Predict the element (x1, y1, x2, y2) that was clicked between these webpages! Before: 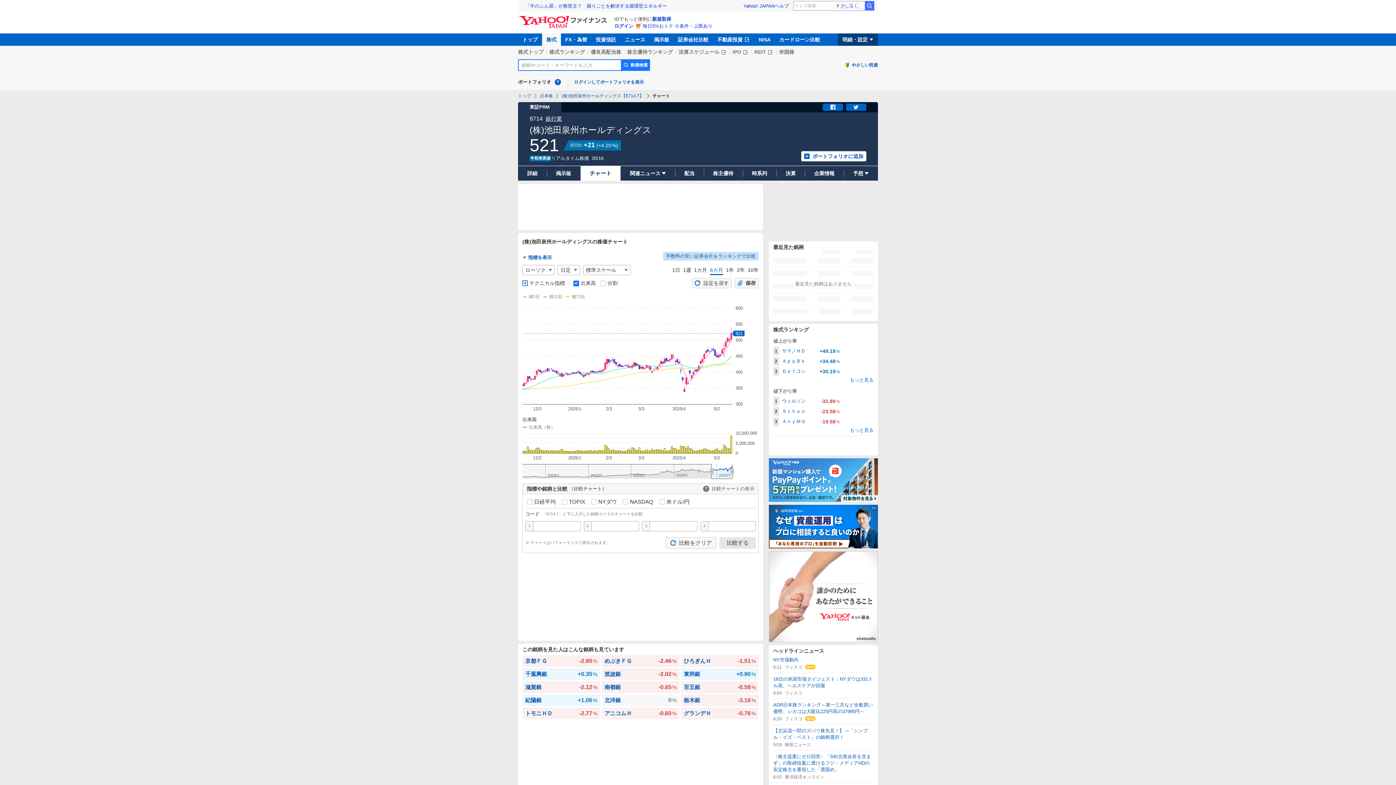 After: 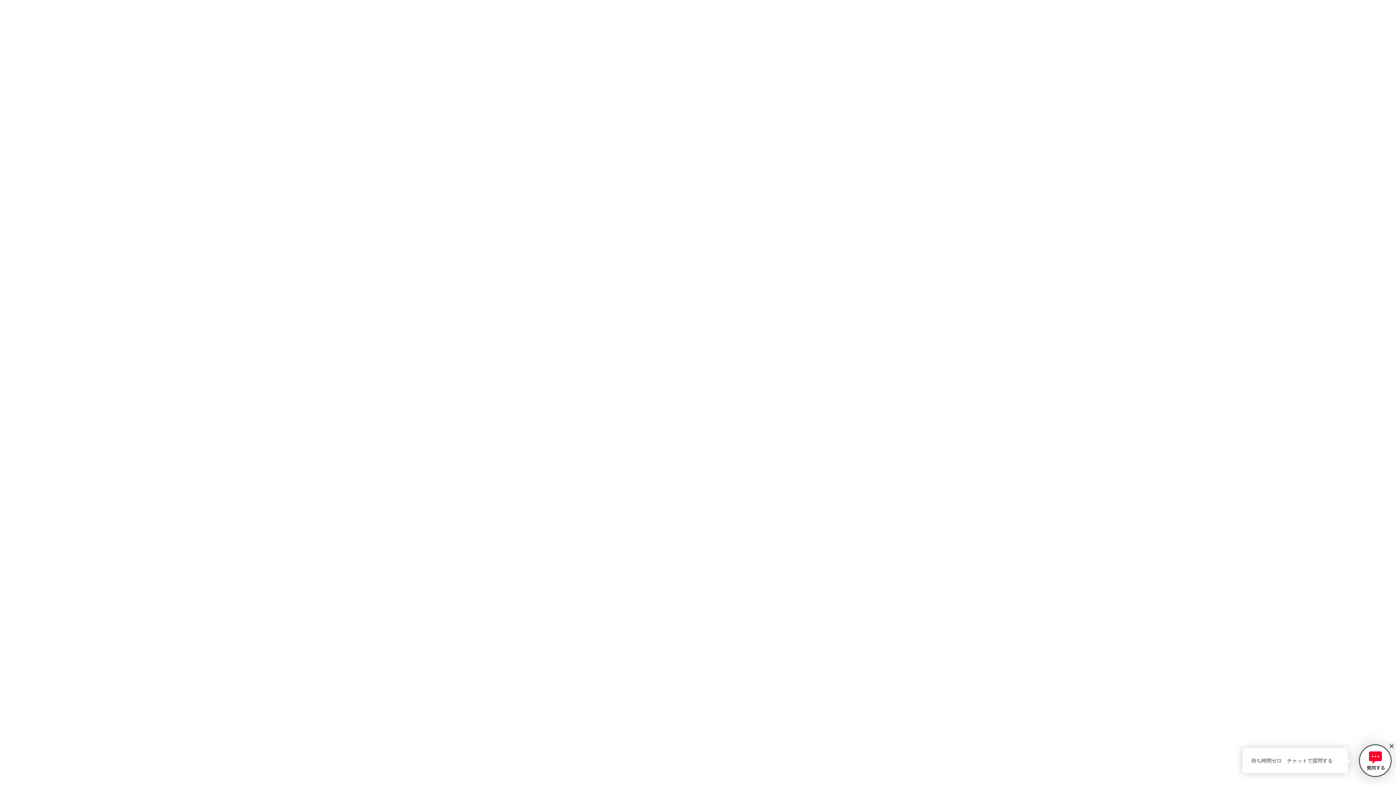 Action: label: 比較チャートの表示 bbox: (702, 485, 754, 493)